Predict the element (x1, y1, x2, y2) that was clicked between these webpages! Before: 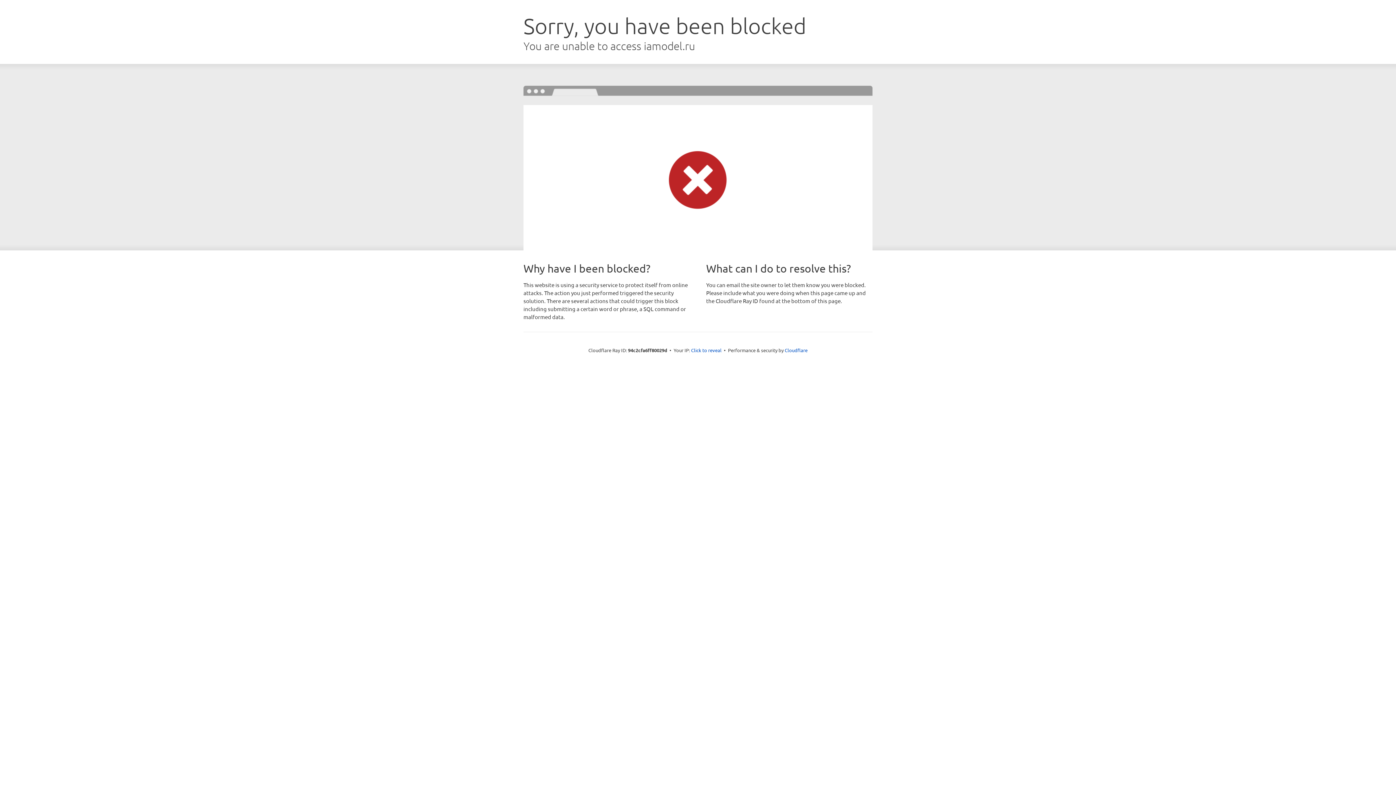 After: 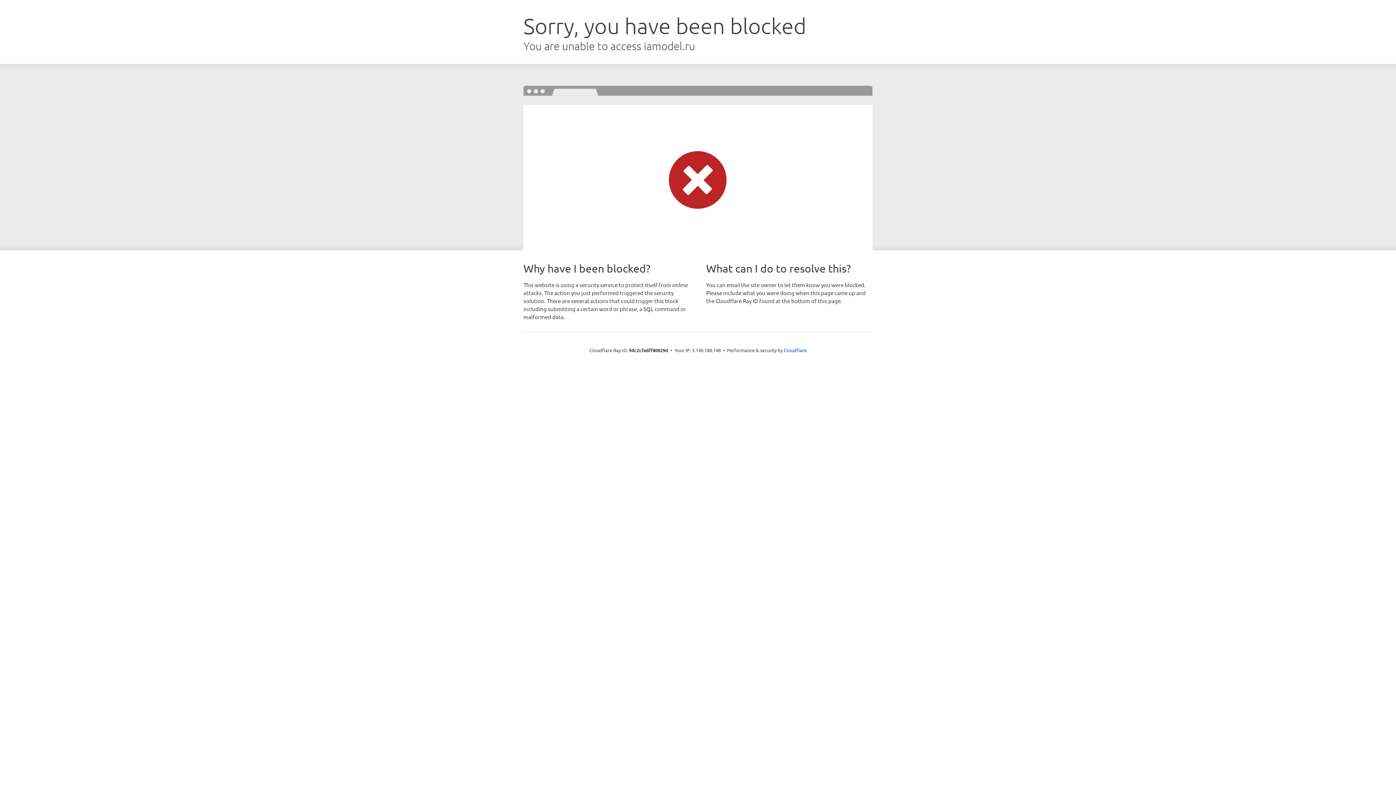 Action: bbox: (691, 346, 721, 353) label: Click to reveal